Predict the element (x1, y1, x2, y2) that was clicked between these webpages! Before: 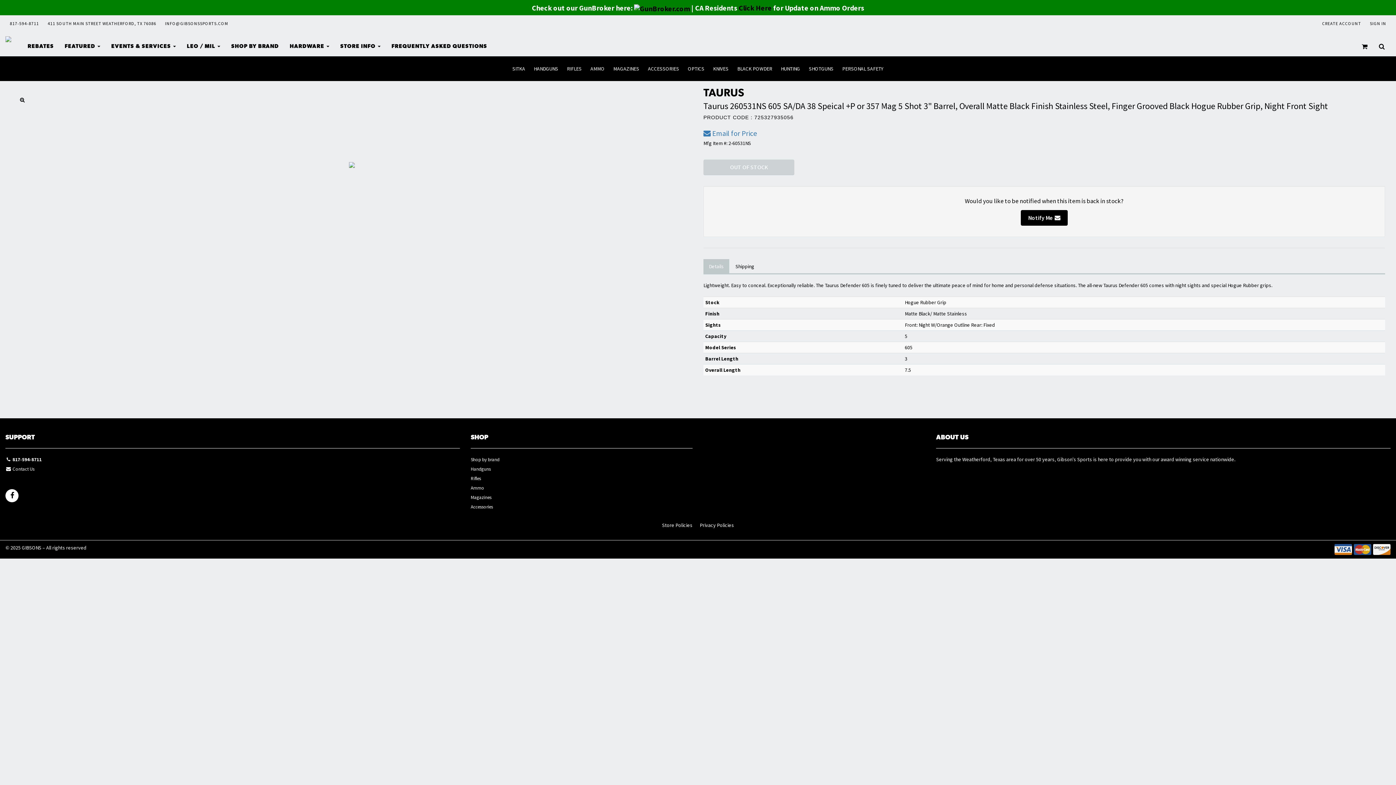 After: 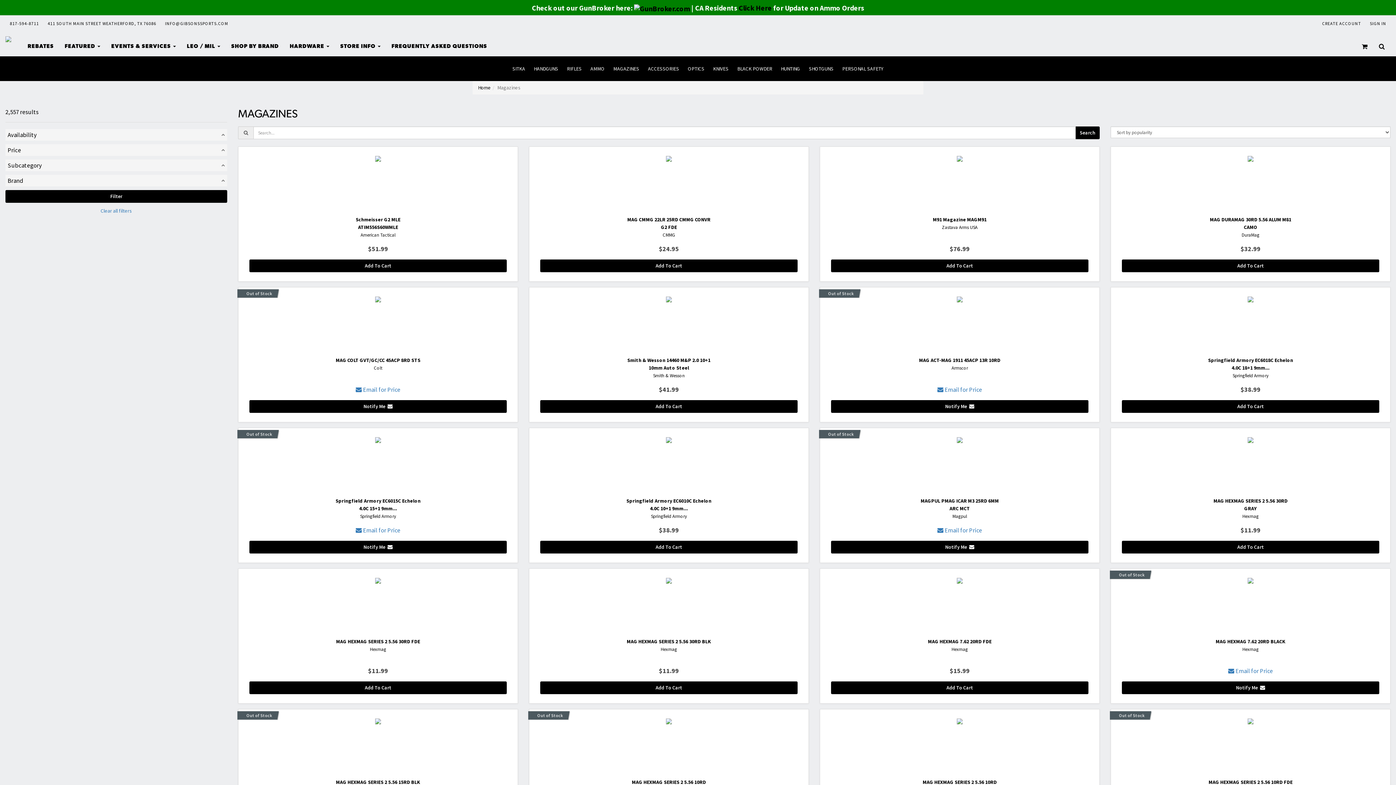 Action: label: Magazines bbox: (470, 493, 692, 503)